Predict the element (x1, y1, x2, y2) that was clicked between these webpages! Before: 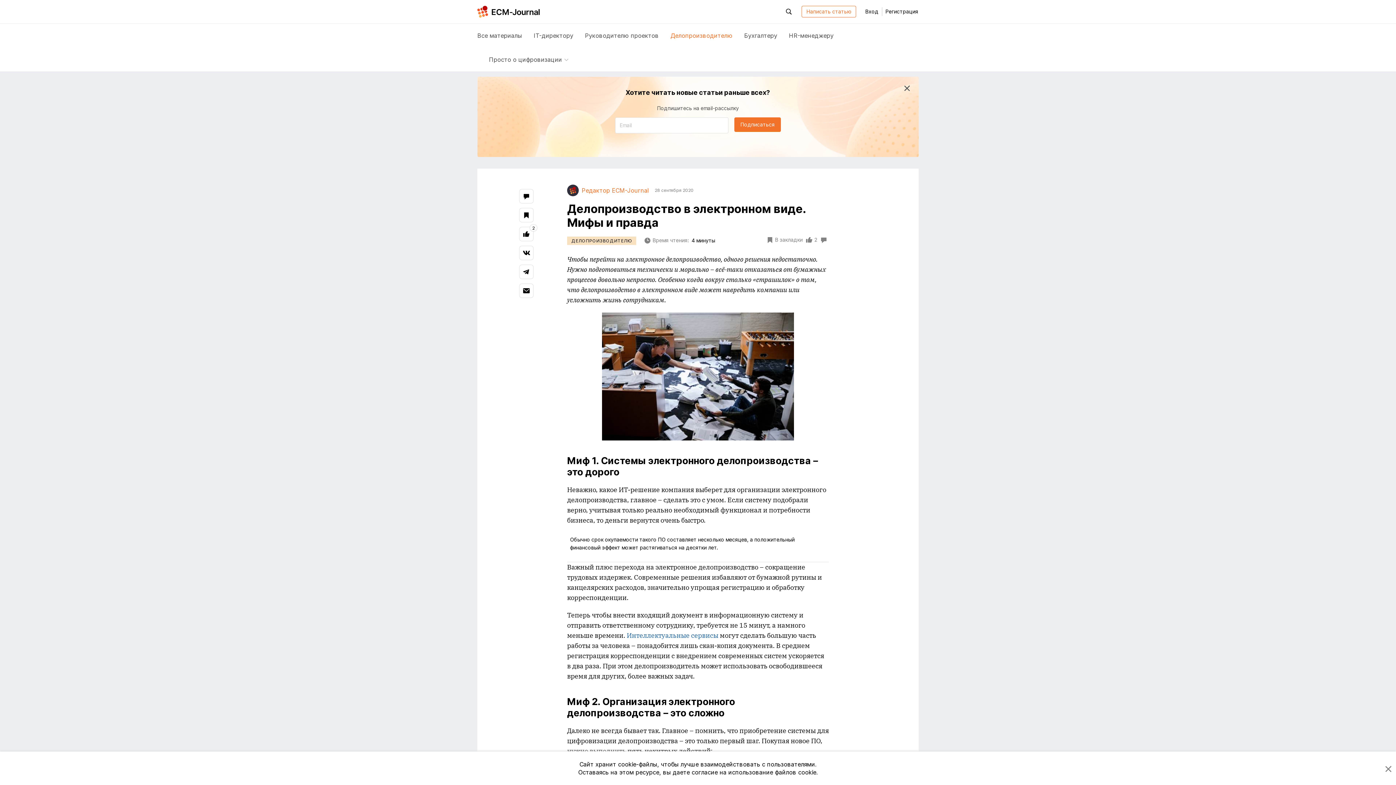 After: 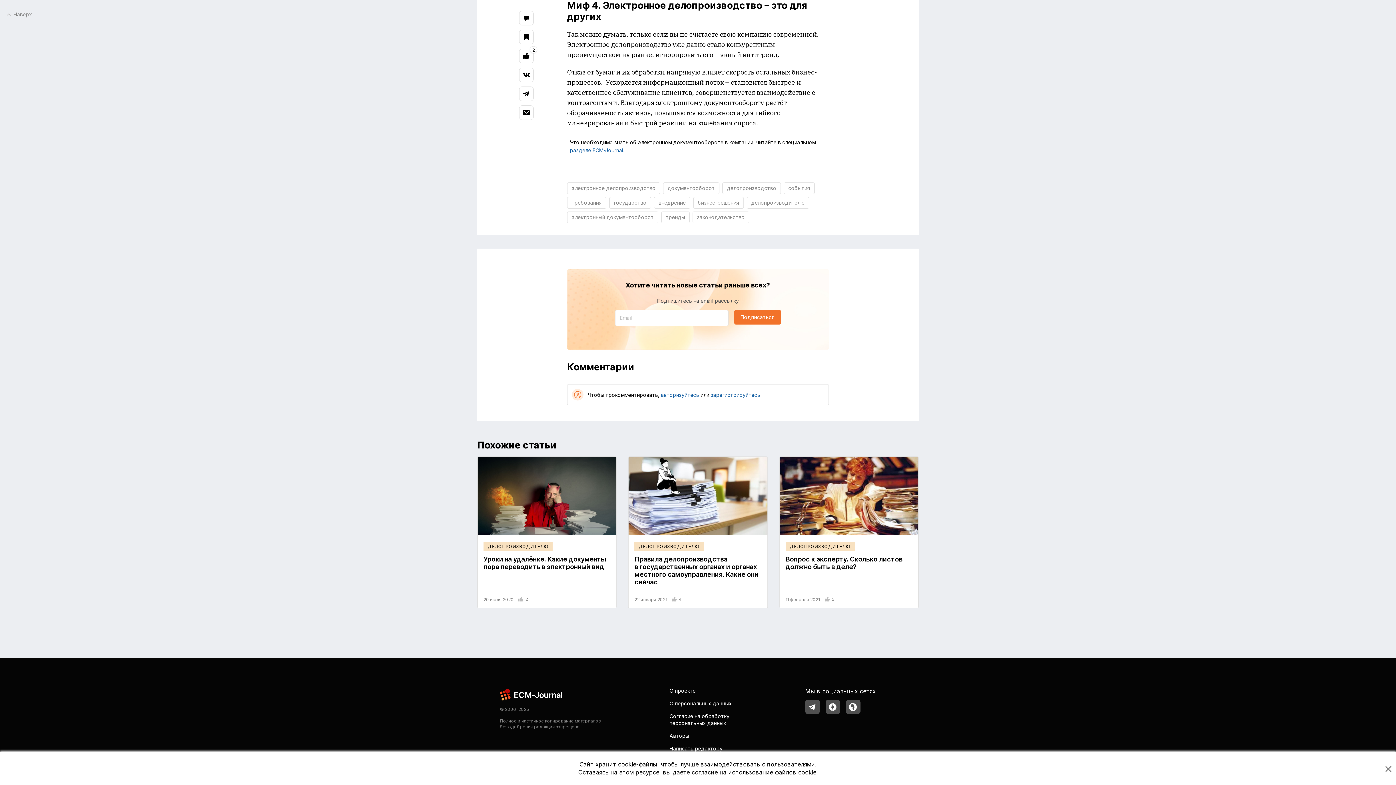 Action: bbox: (818, 233, 829, 246)